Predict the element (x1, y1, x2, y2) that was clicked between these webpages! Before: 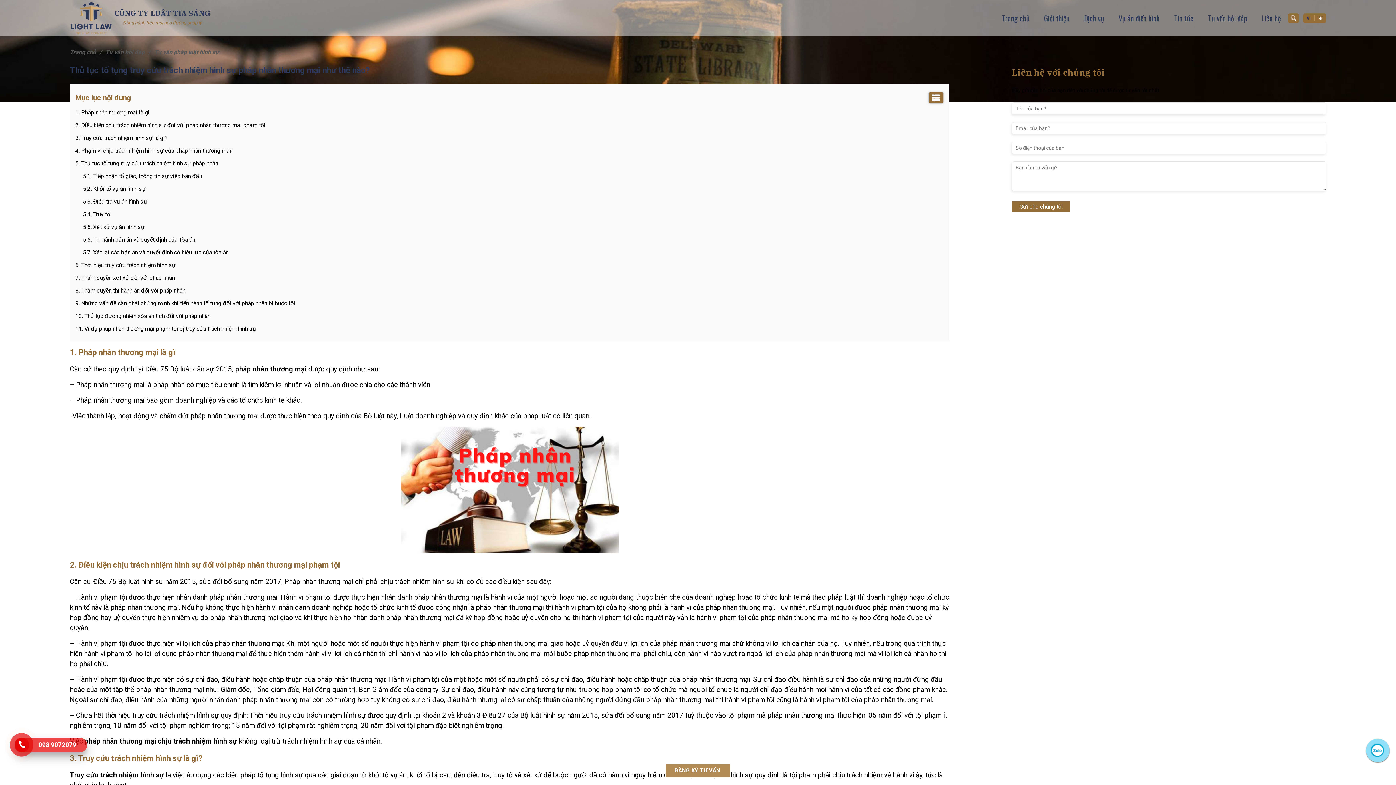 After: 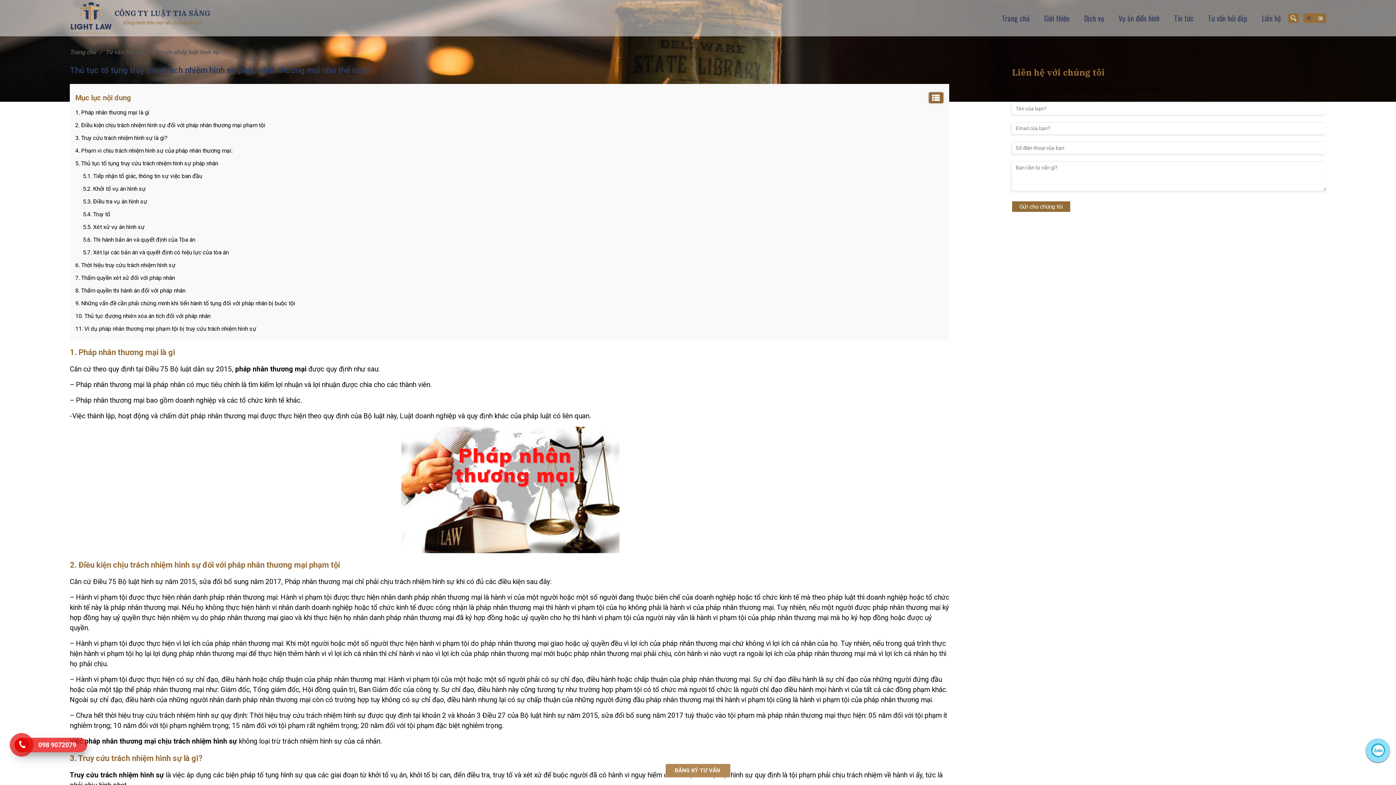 Action: bbox: (17, 738, 26, 752)